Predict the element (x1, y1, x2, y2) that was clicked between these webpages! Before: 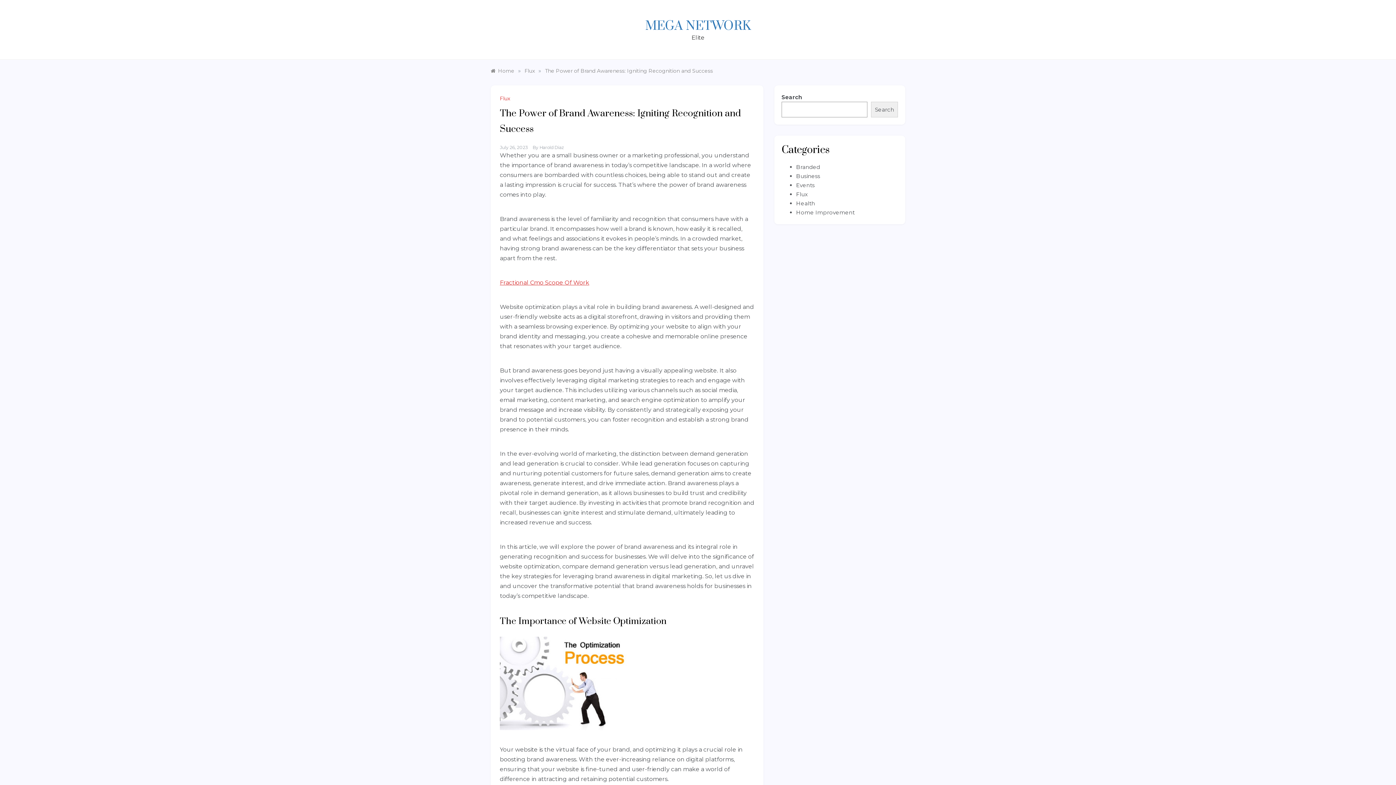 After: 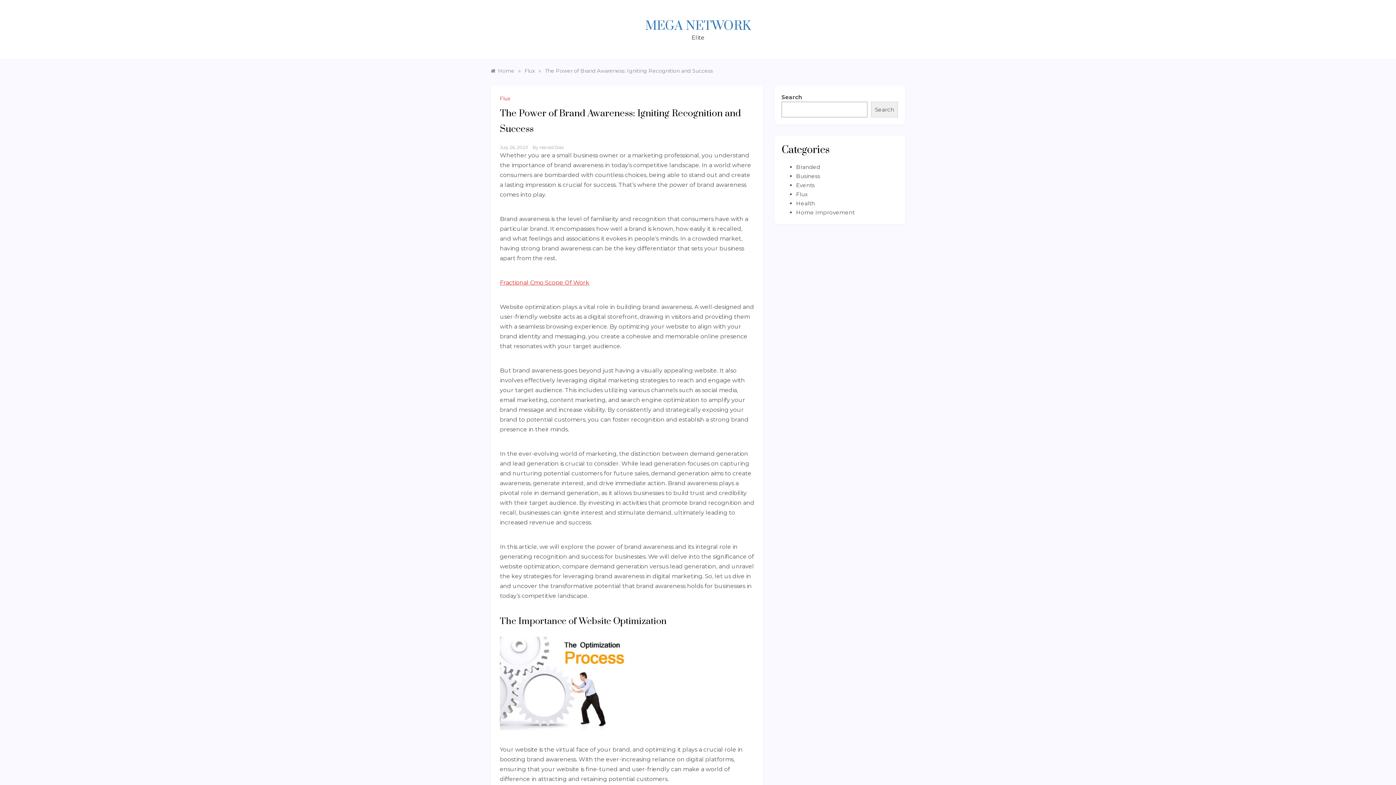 Action: label: July 26, 2023 bbox: (500, 144, 528, 150)